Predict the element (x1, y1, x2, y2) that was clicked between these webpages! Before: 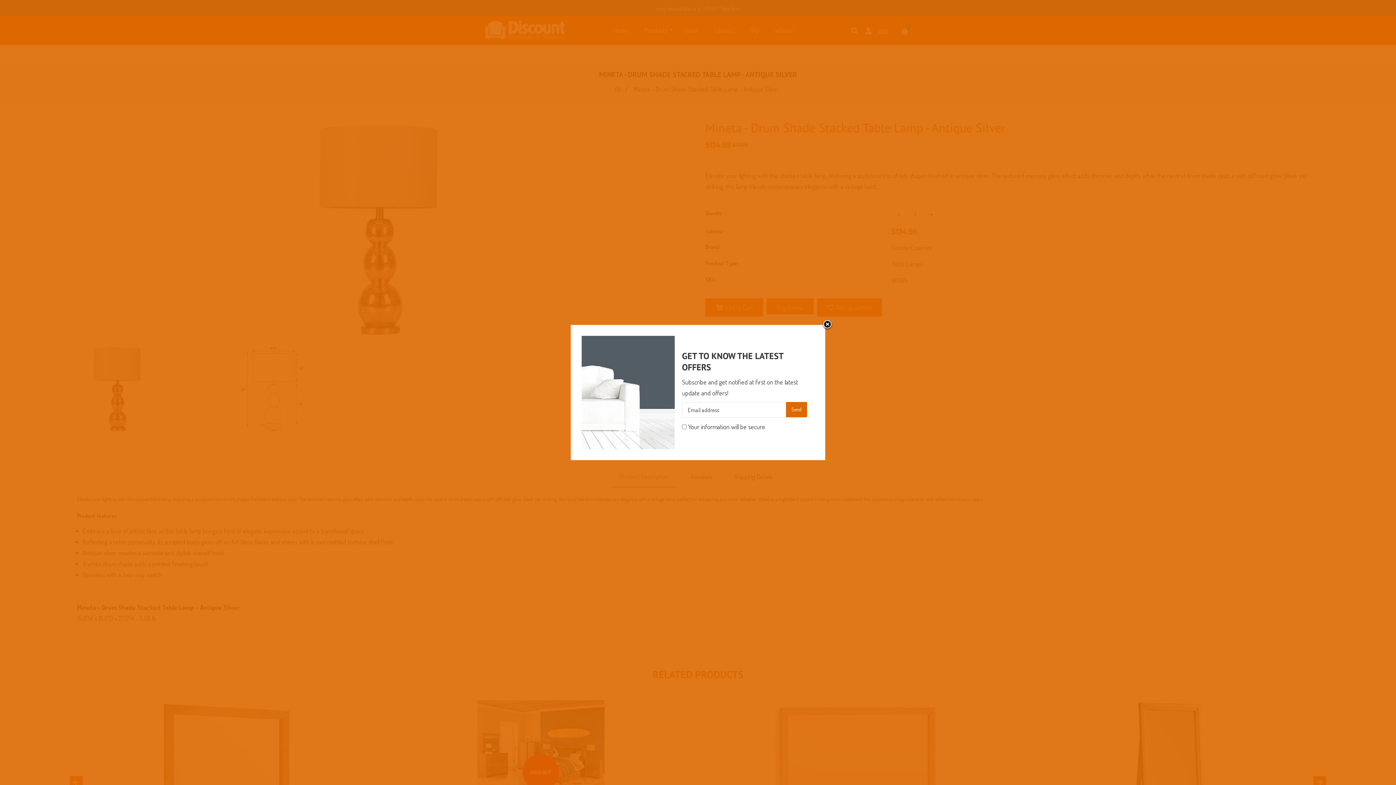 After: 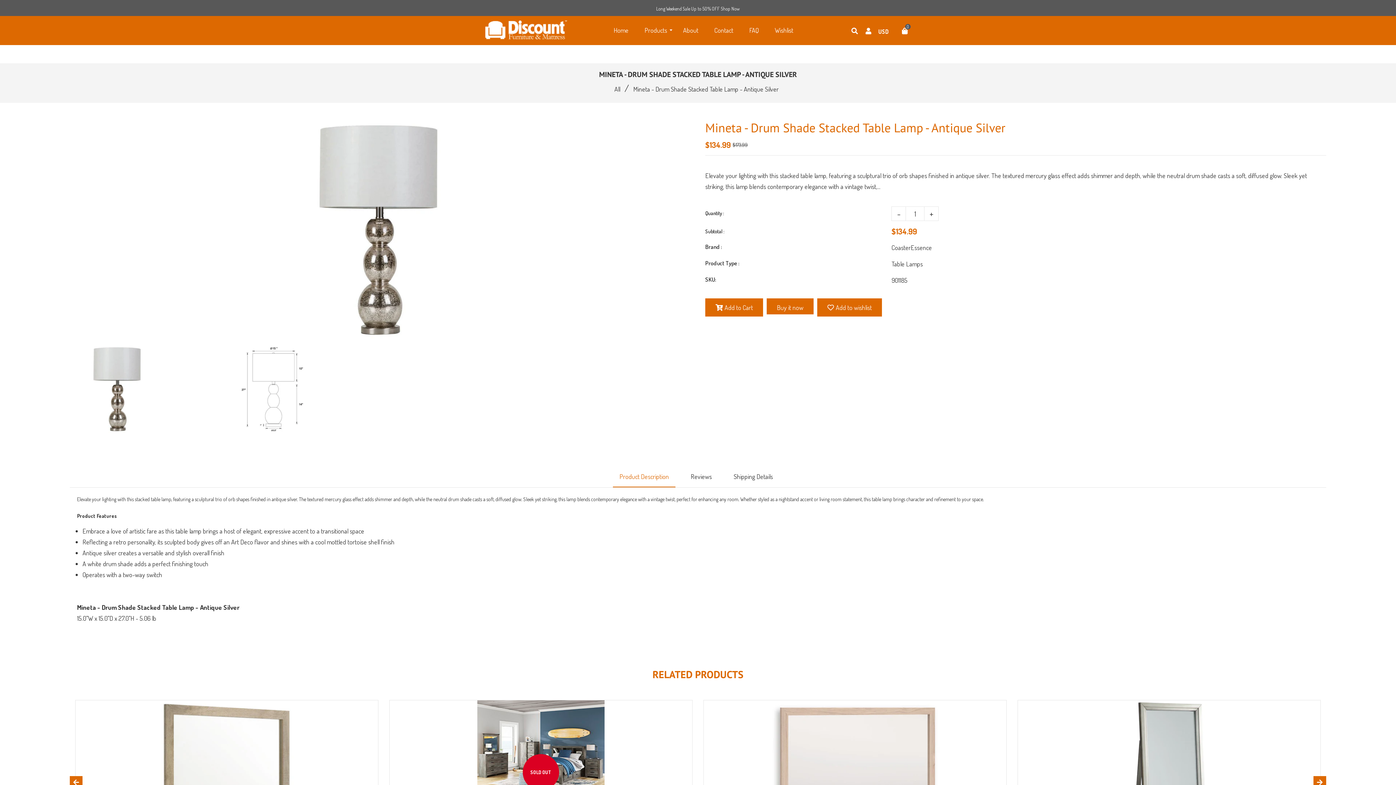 Action: label: Liquid error (snippets/newsletter line 6): Could not find asset snippets/icon-close.liquid bbox: (822, 319, 833, 330)